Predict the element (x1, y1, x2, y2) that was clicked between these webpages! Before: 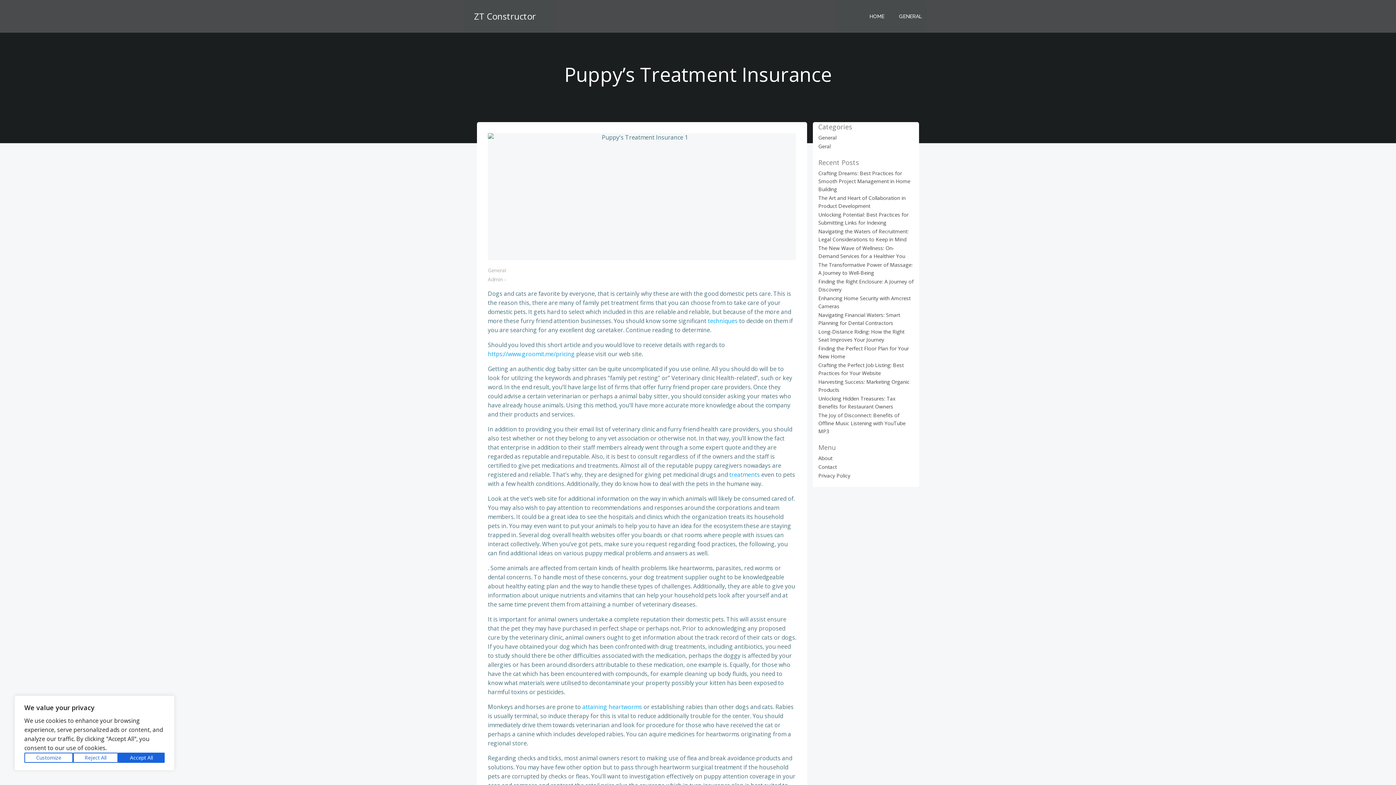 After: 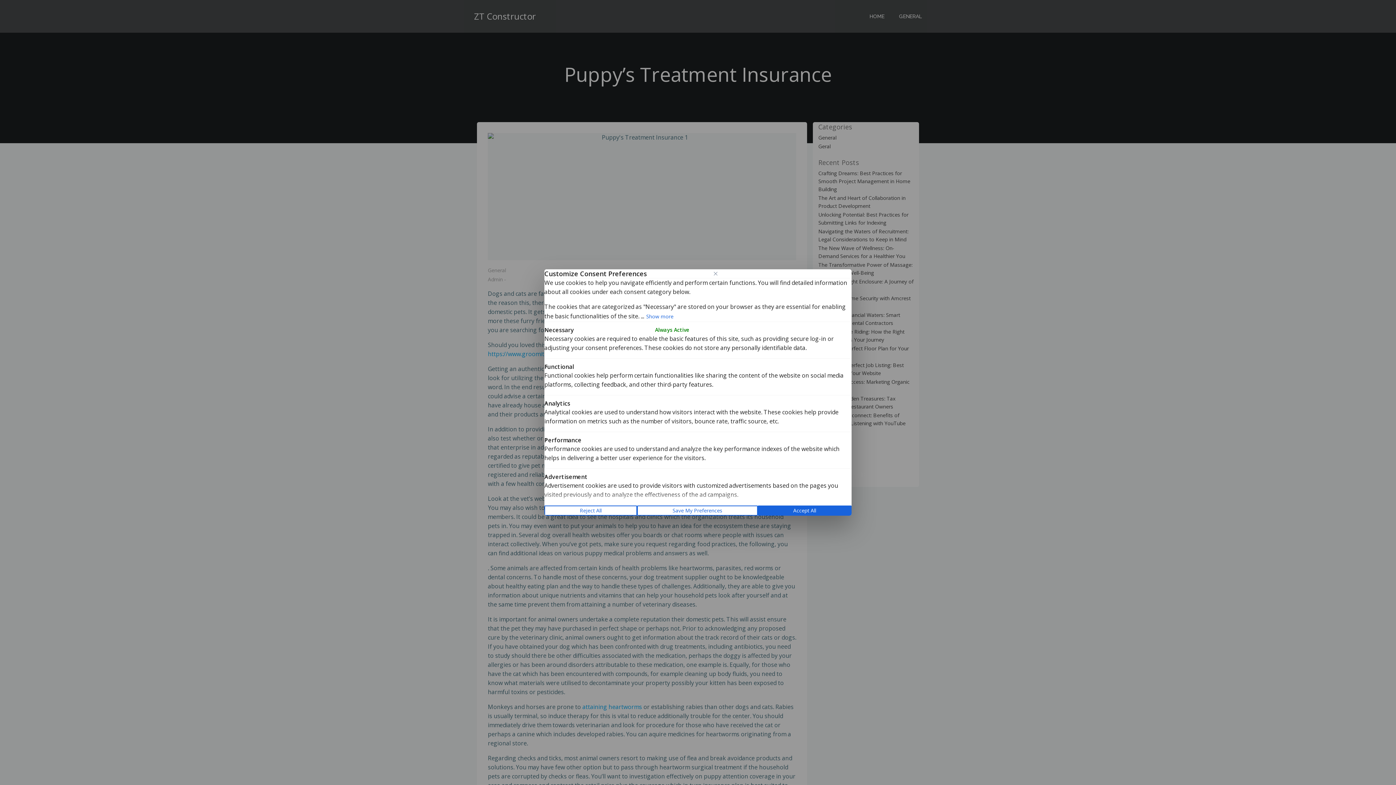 Action: bbox: (24, 753, 72, 763) label: Customize